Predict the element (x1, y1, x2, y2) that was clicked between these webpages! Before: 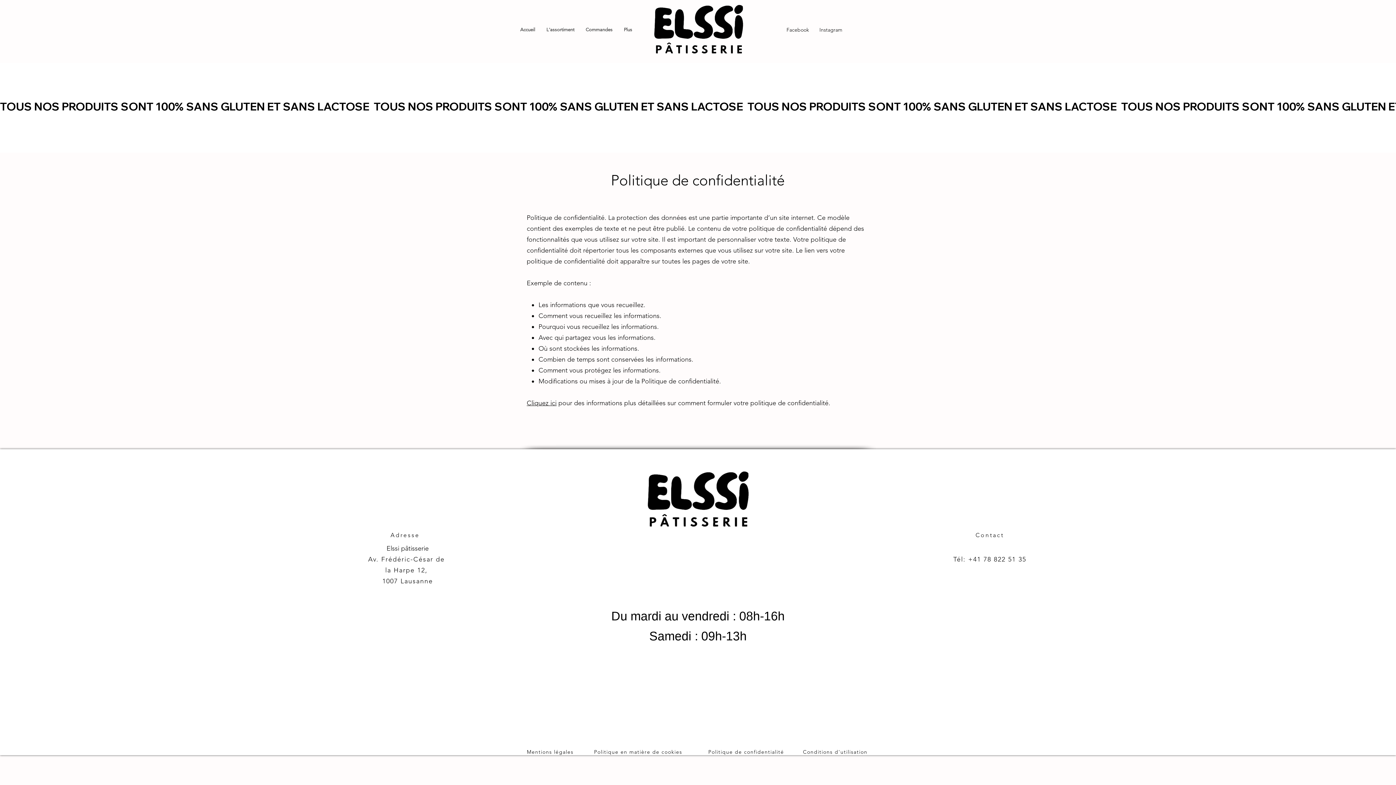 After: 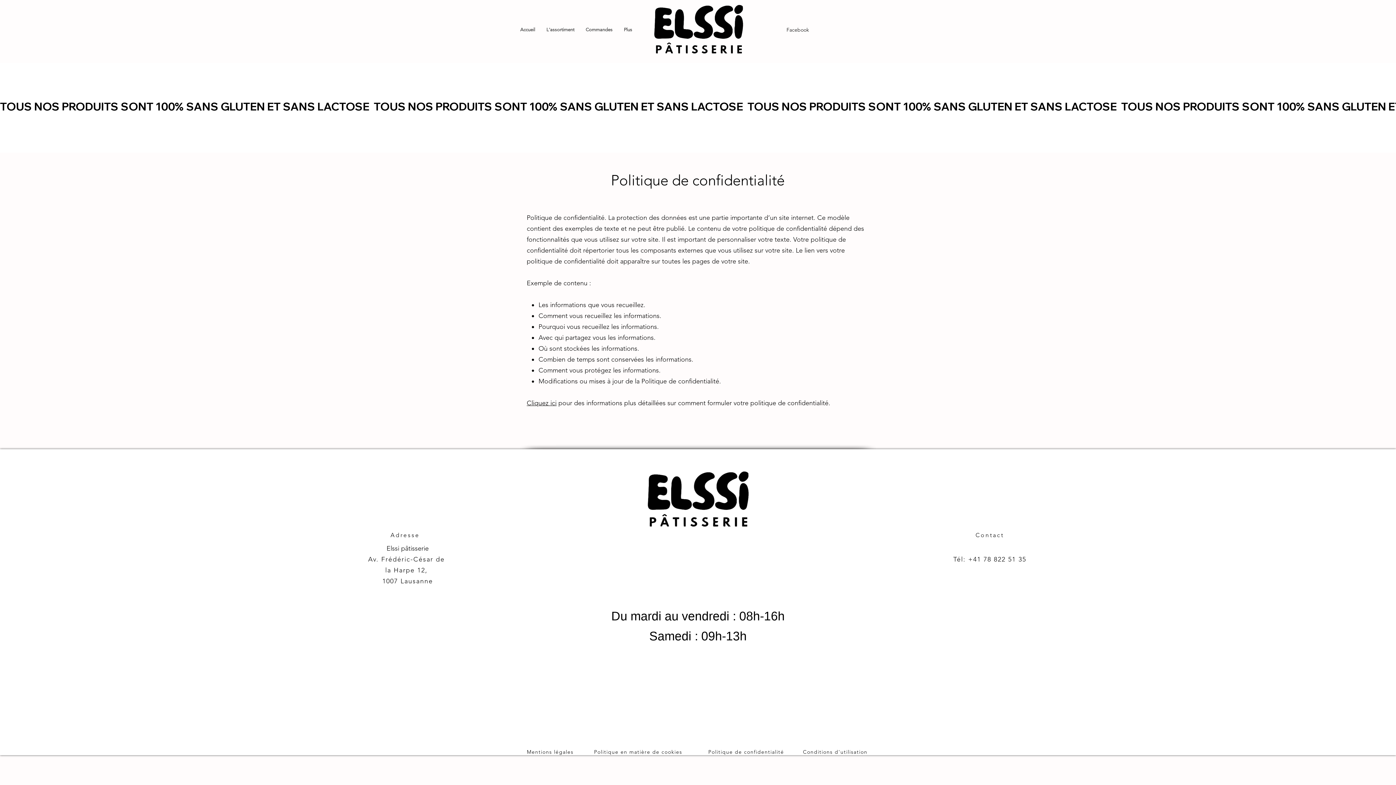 Action: label: Instagram bbox: (815, 25, 846, 34)